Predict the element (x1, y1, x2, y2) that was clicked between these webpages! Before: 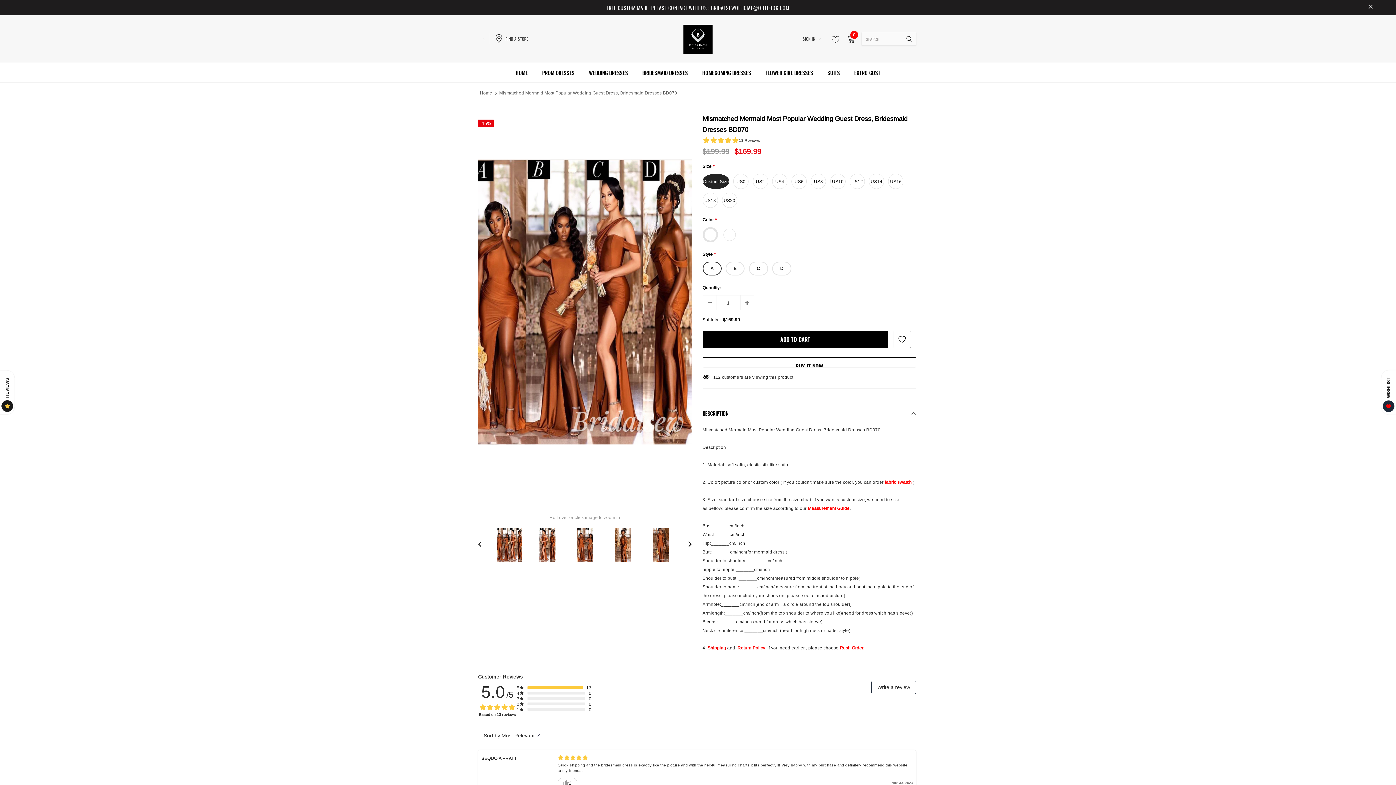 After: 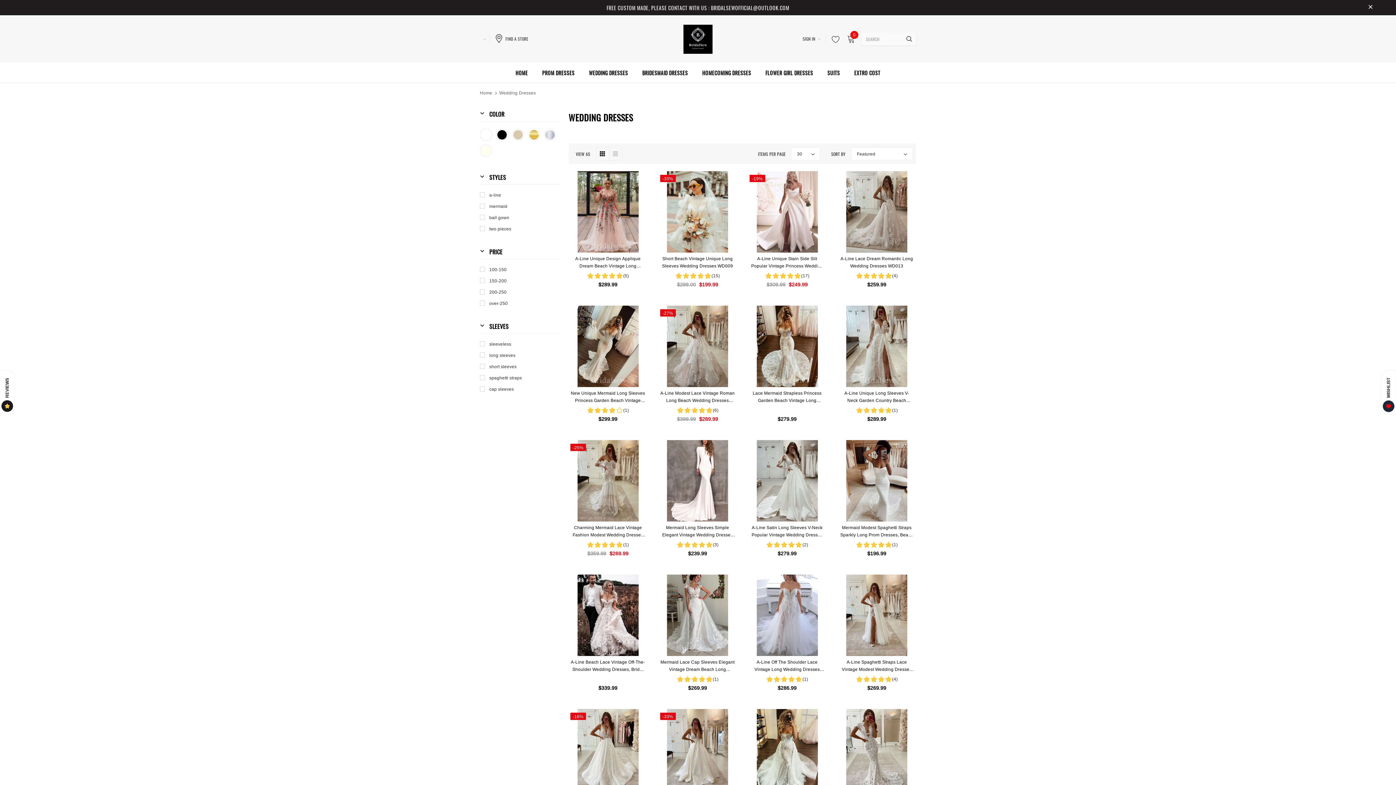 Action: label: WEDDING DRESSES bbox: (589, 62, 628, 82)